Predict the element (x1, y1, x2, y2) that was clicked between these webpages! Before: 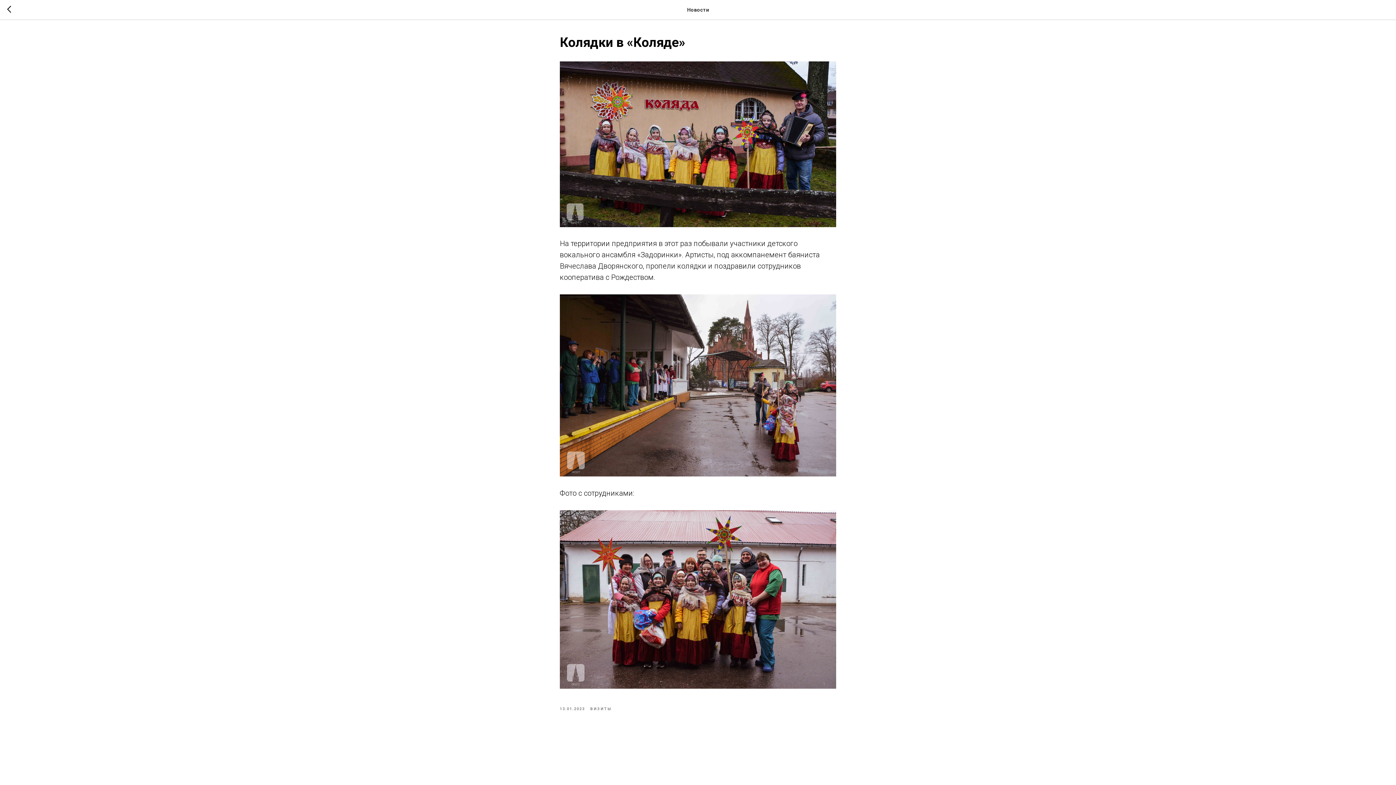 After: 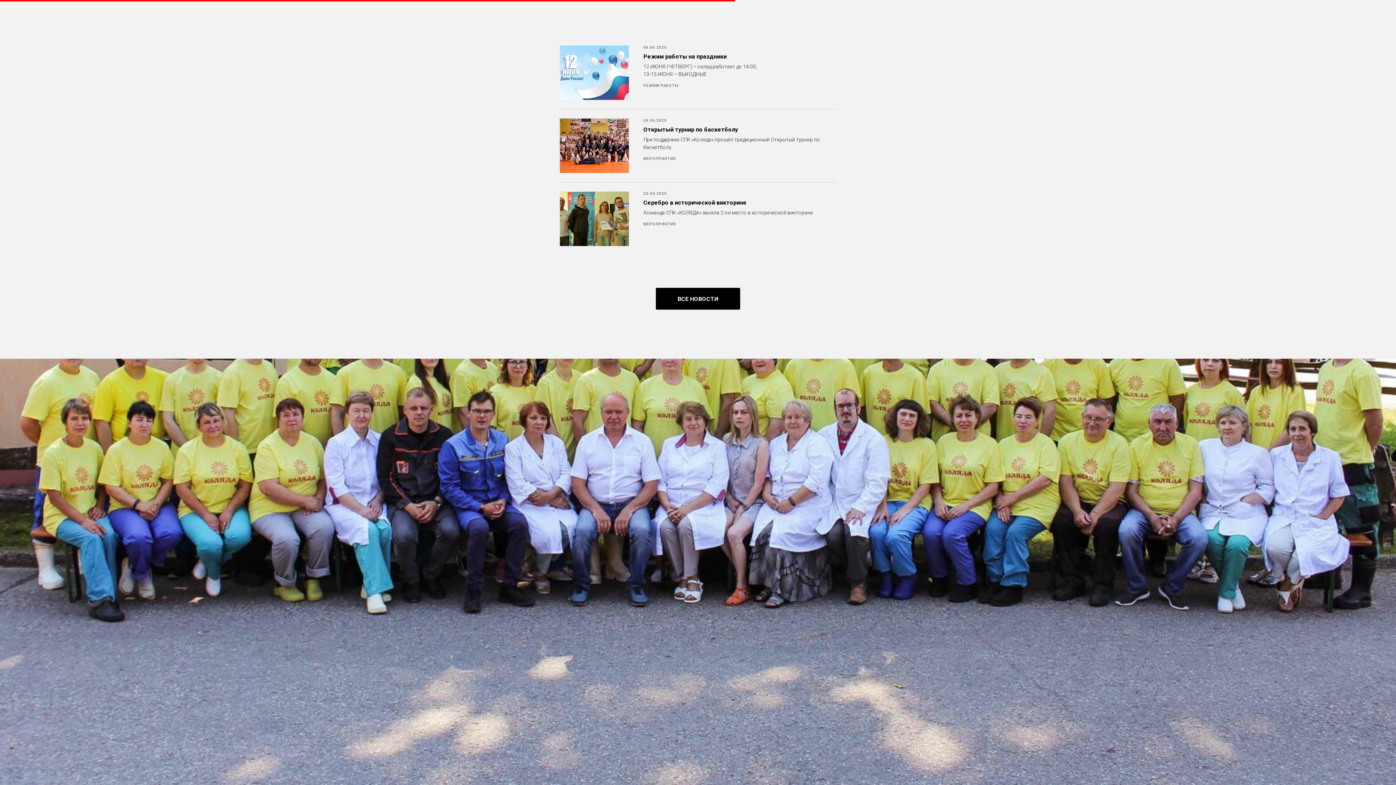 Action: label: ВИЗИТЫ bbox: (590, 705, 612, 712)